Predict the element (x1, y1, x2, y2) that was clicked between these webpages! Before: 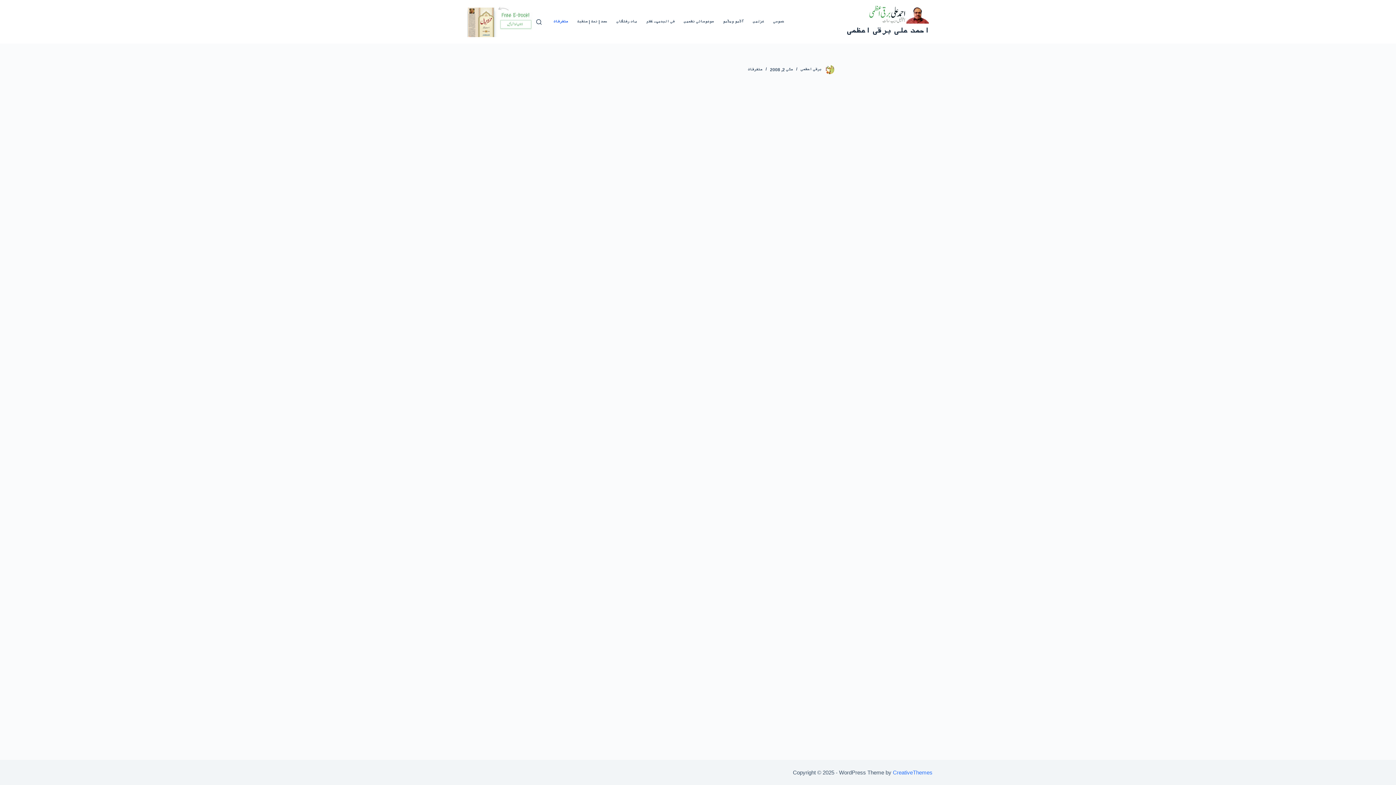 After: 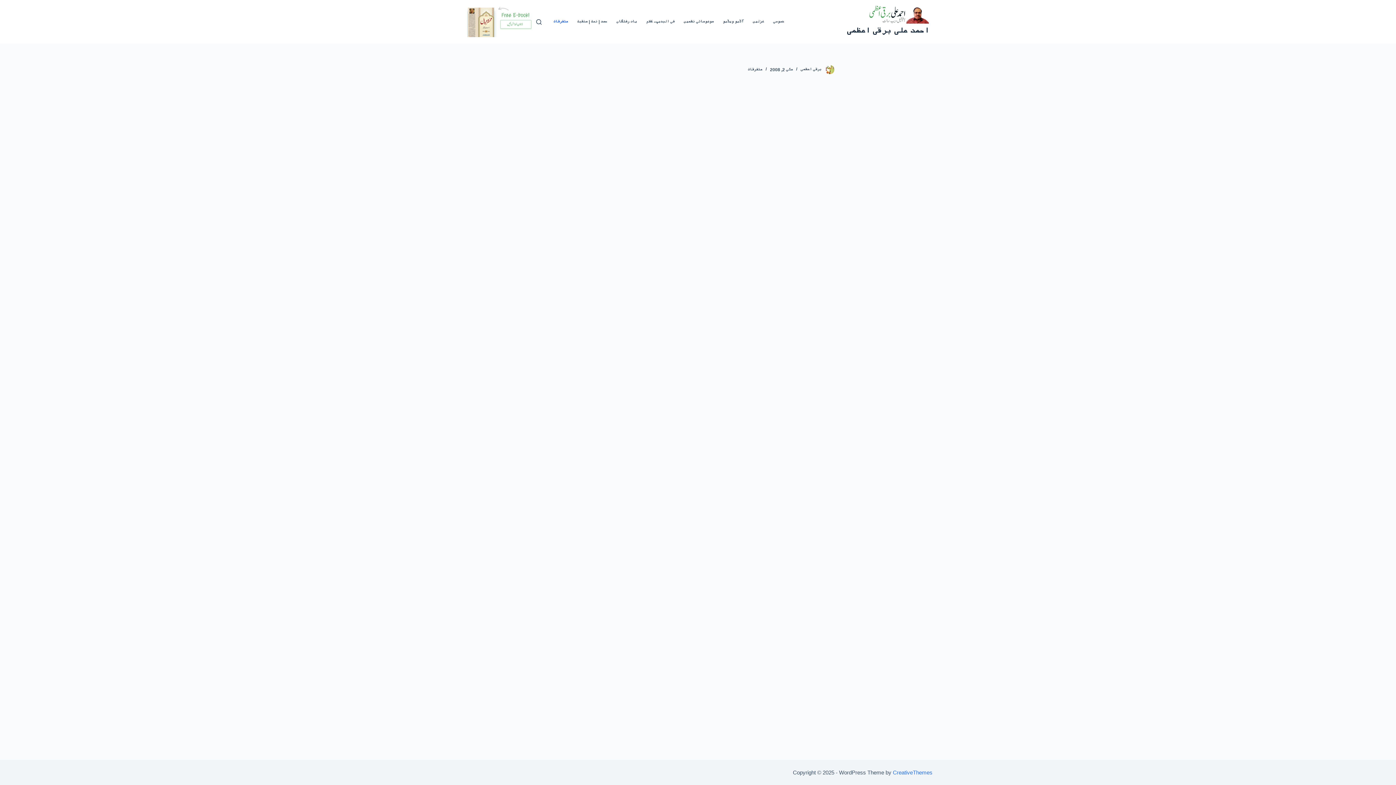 Action: bbox: (467, 6, 532, 36)